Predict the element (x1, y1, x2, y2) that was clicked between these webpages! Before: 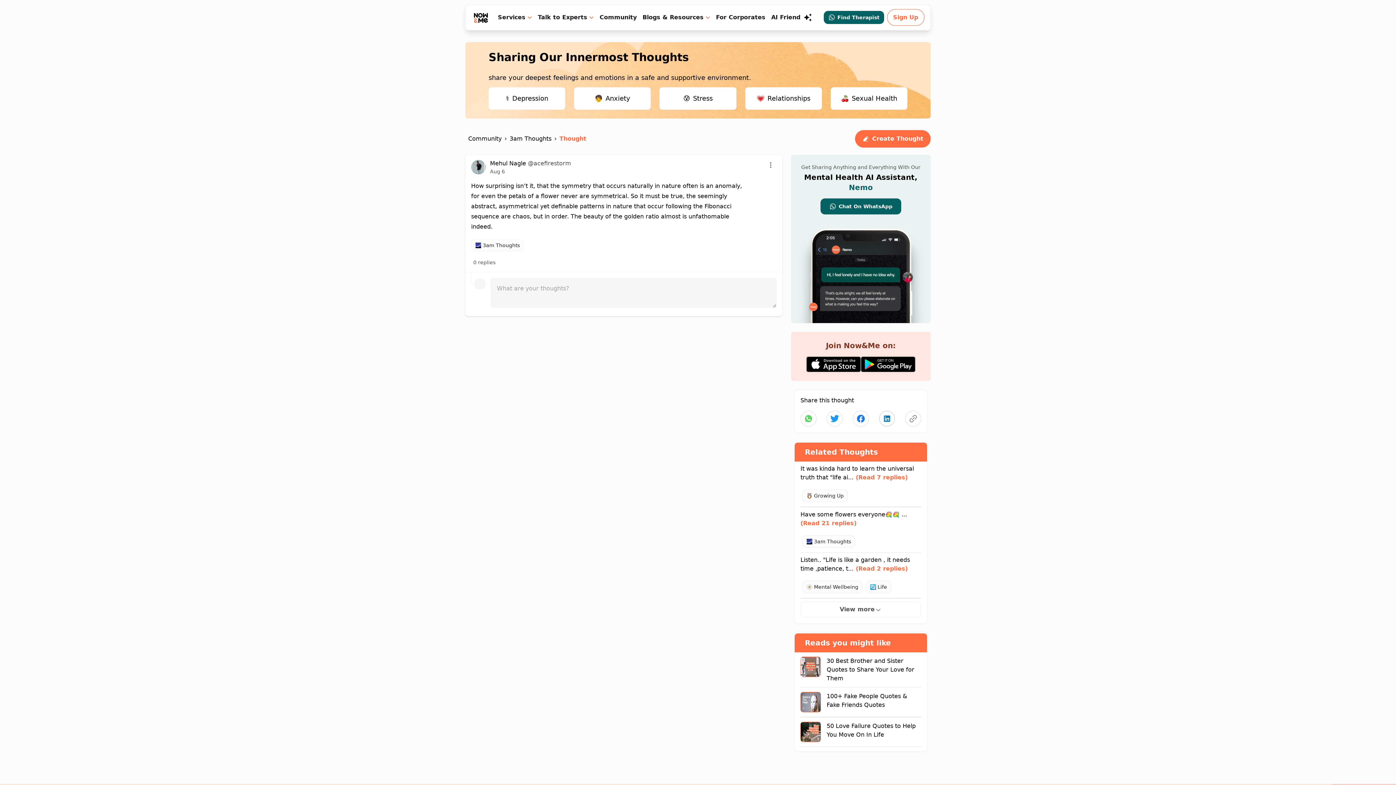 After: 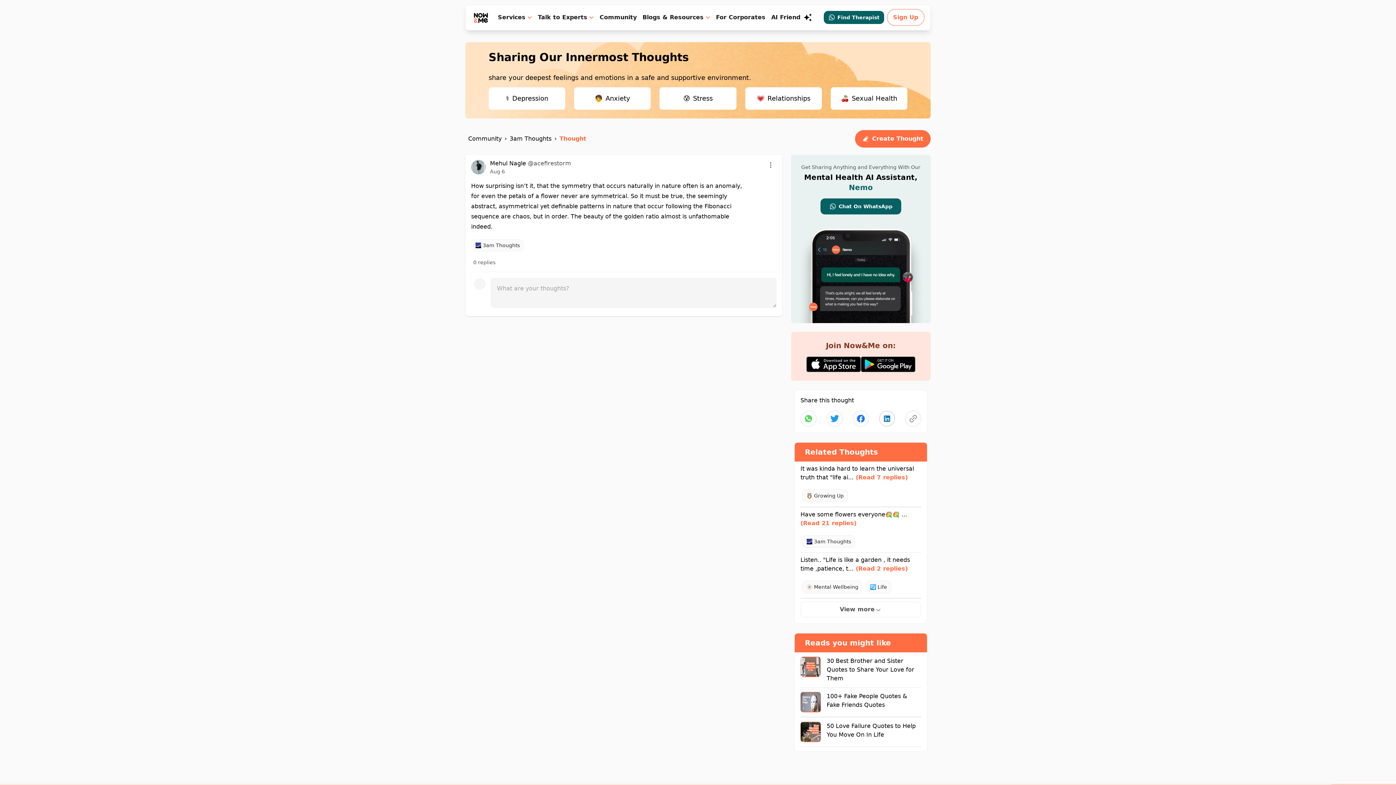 Action: bbox: (853, 411, 869, 427)